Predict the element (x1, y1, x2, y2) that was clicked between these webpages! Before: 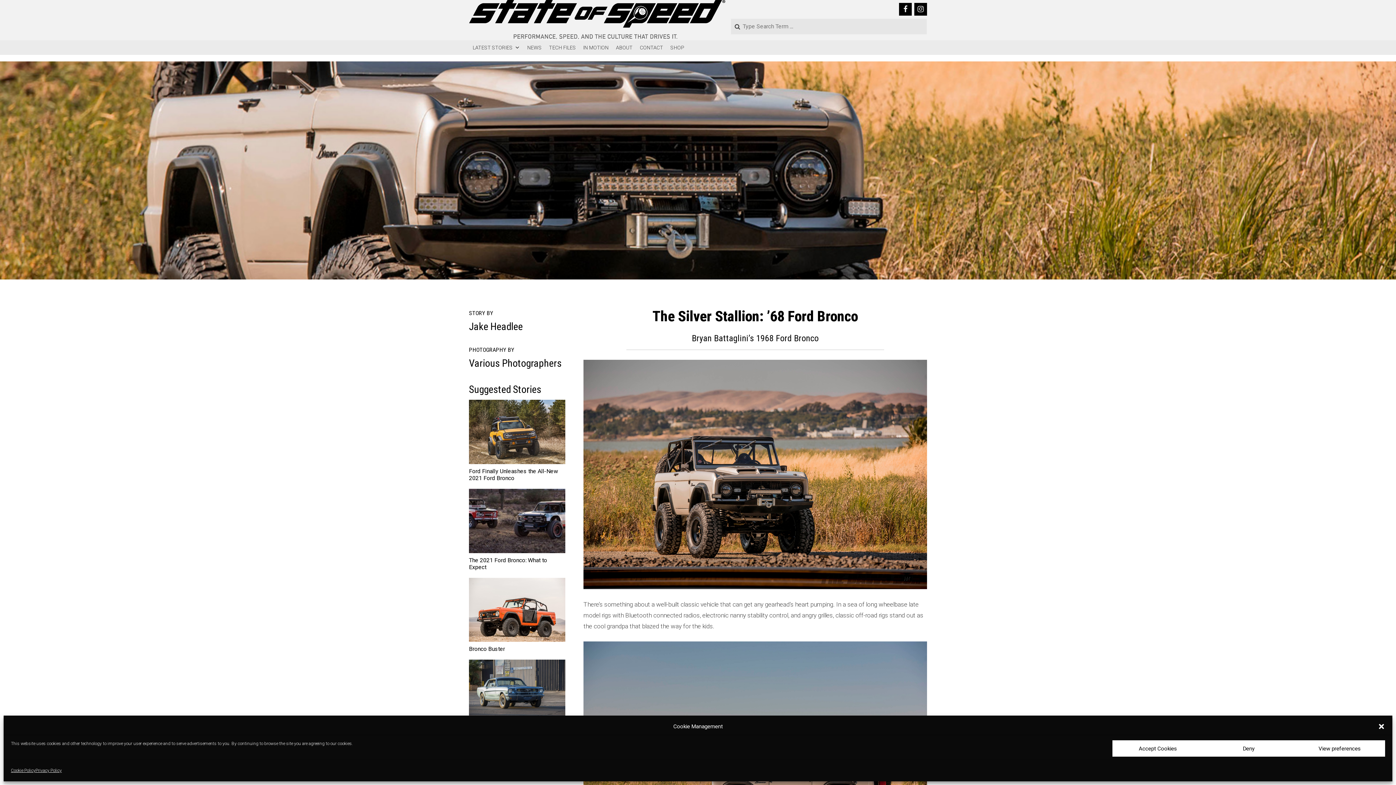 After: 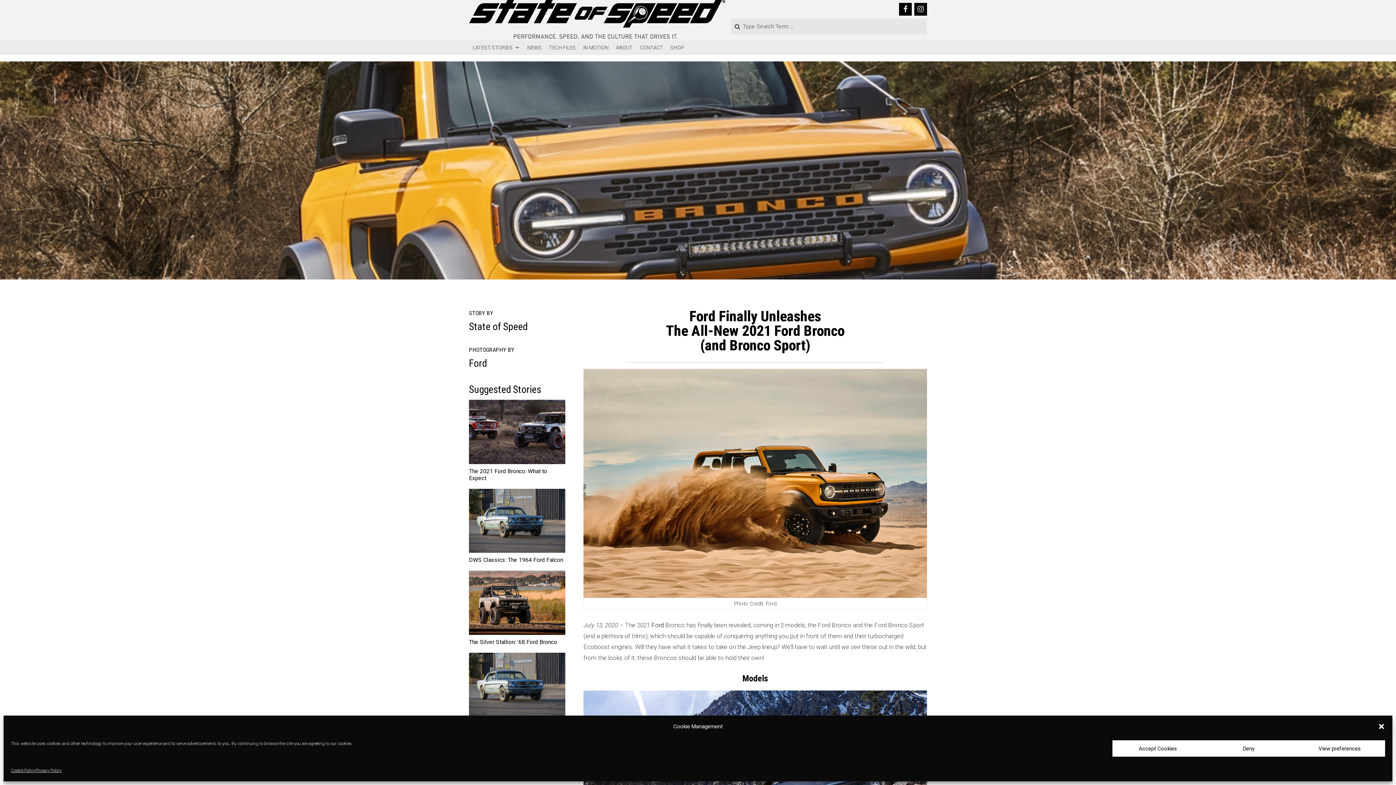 Action: bbox: (469, 400, 565, 406)